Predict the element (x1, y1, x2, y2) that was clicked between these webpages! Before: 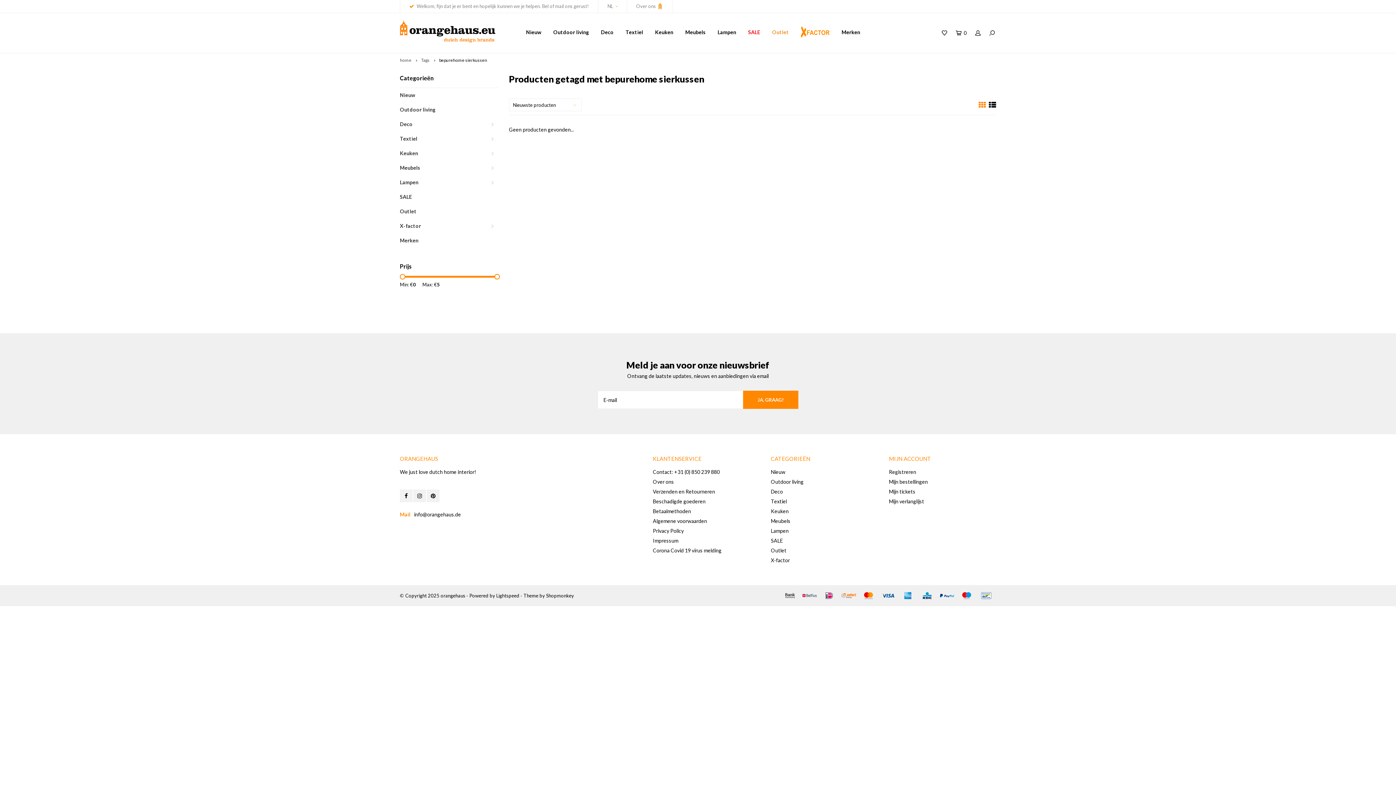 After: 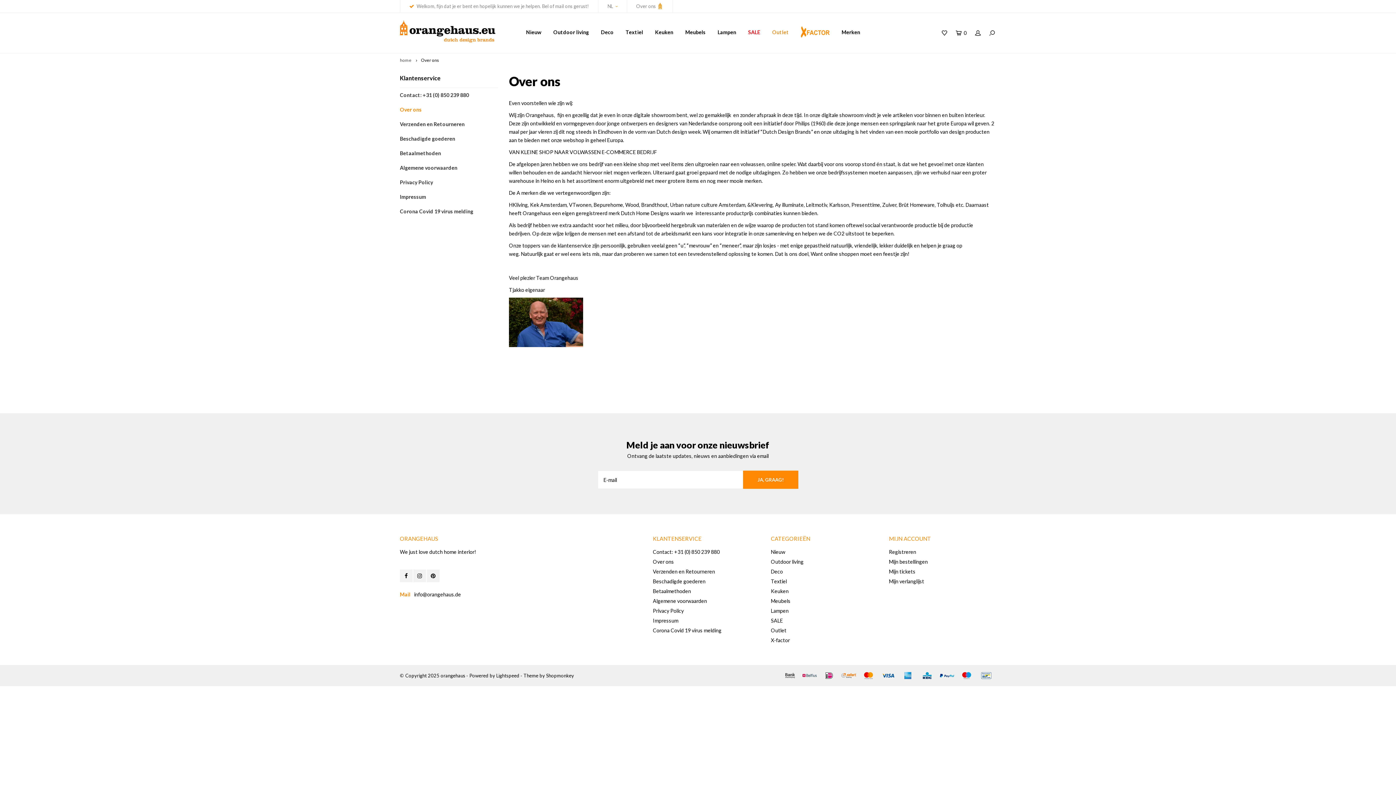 Action: label: Over ons  bbox: (627, 0, 672, 12)